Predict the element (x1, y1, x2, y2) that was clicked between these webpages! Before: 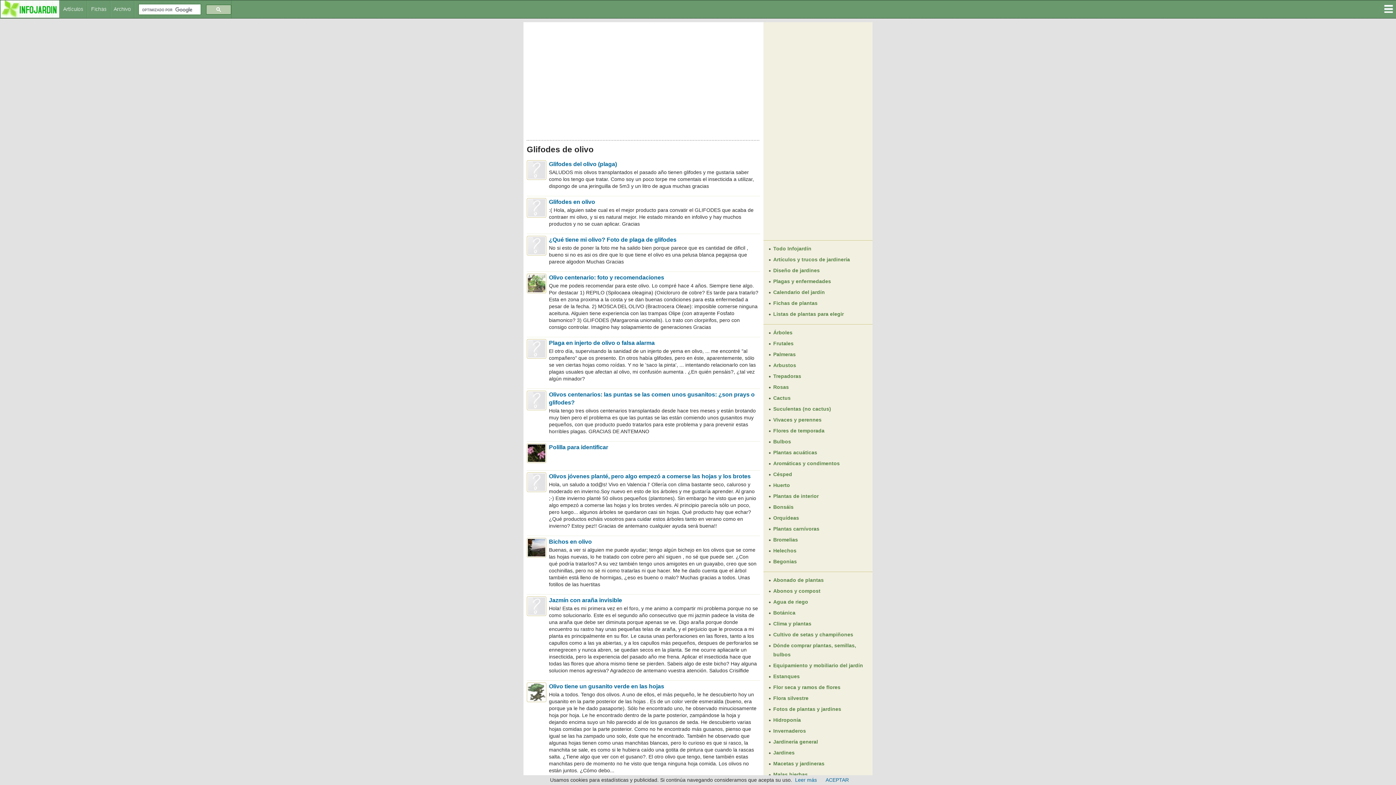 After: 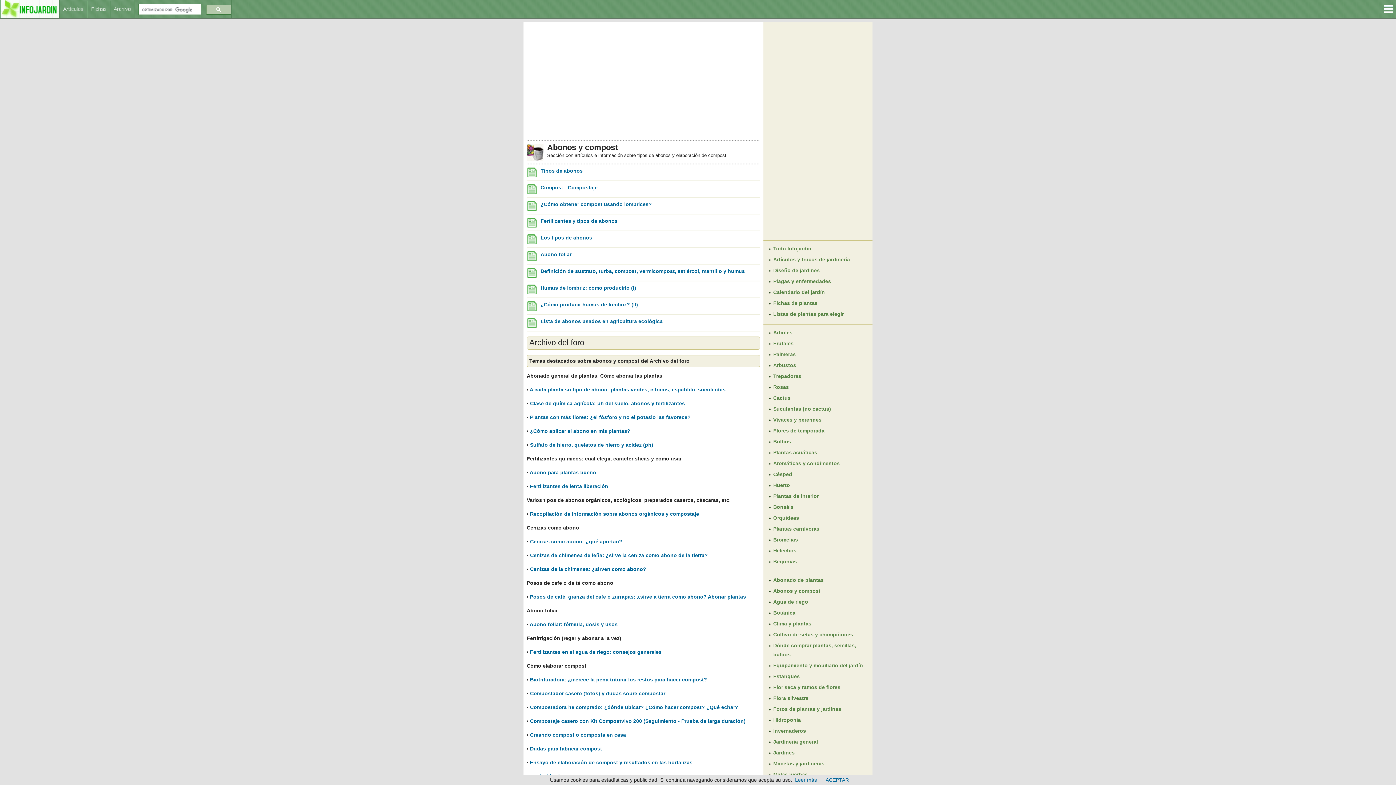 Action: label: Abonos y compost bbox: (773, 588, 820, 594)